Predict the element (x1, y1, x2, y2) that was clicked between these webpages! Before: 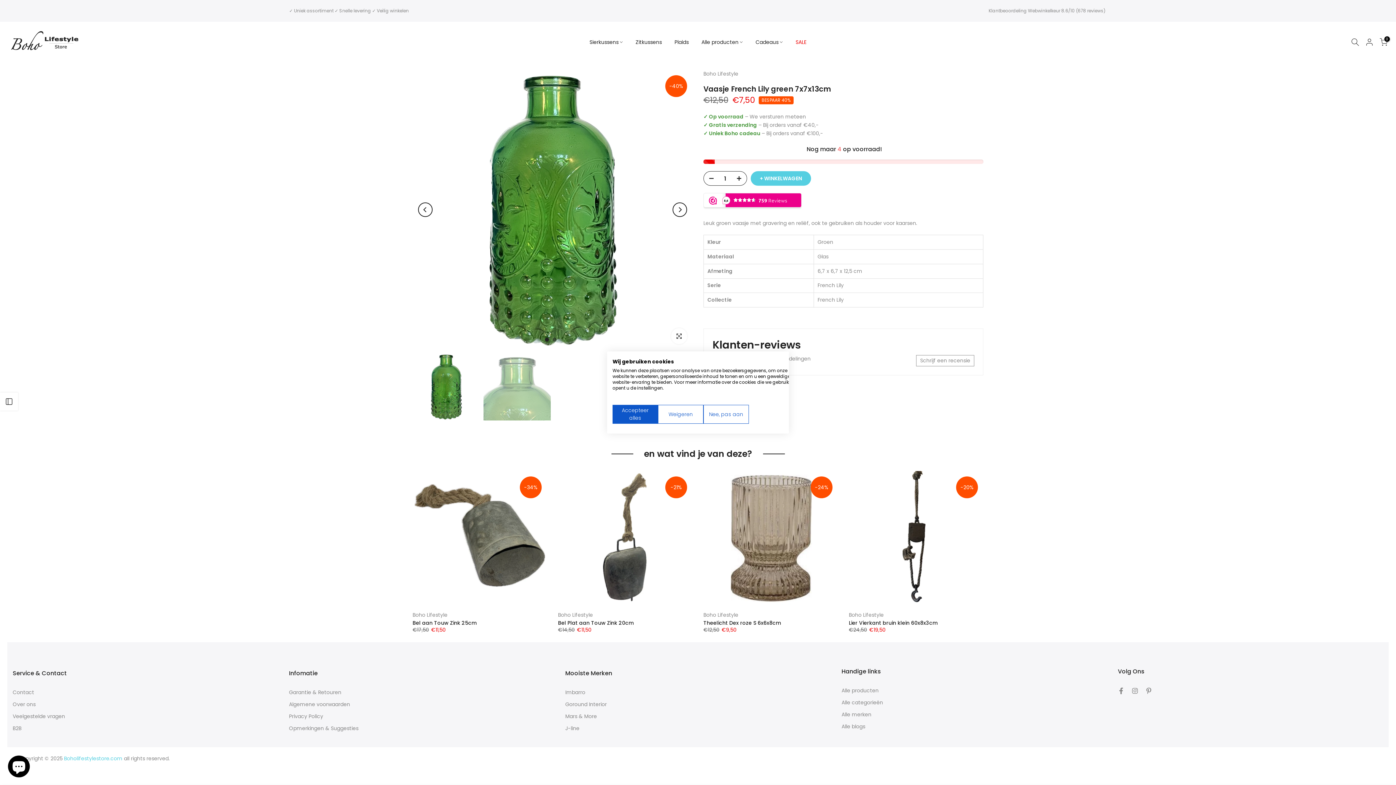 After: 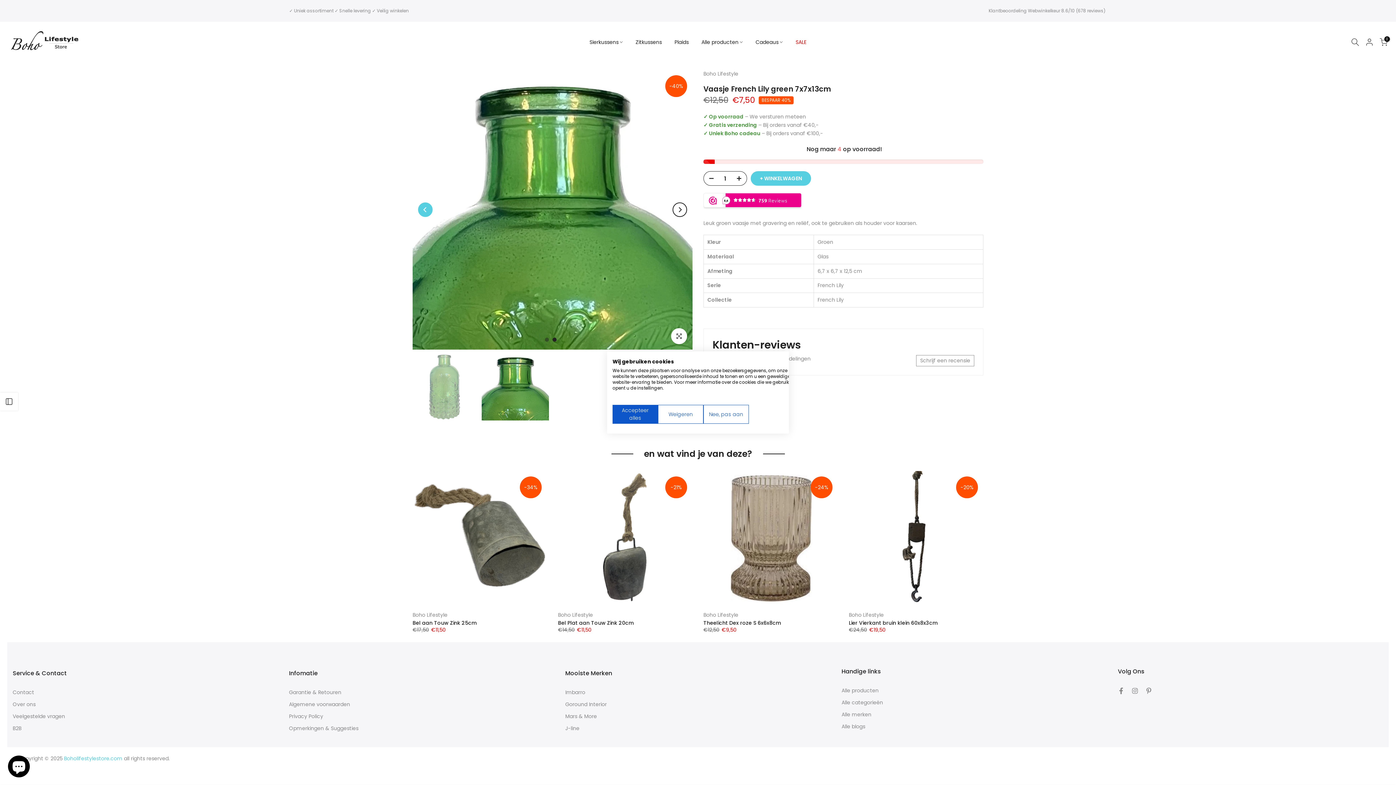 Action: label: Previous bbox: (418, 202, 432, 217)